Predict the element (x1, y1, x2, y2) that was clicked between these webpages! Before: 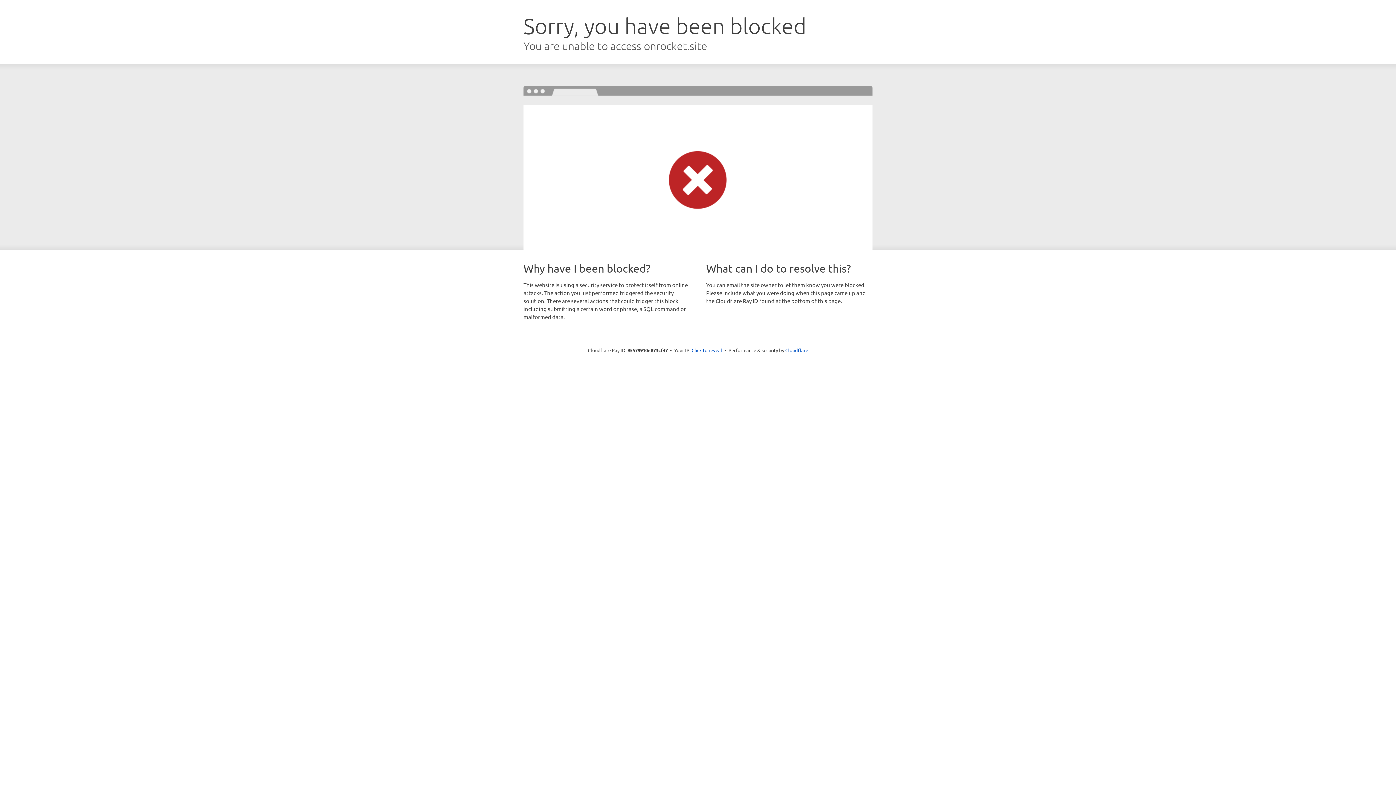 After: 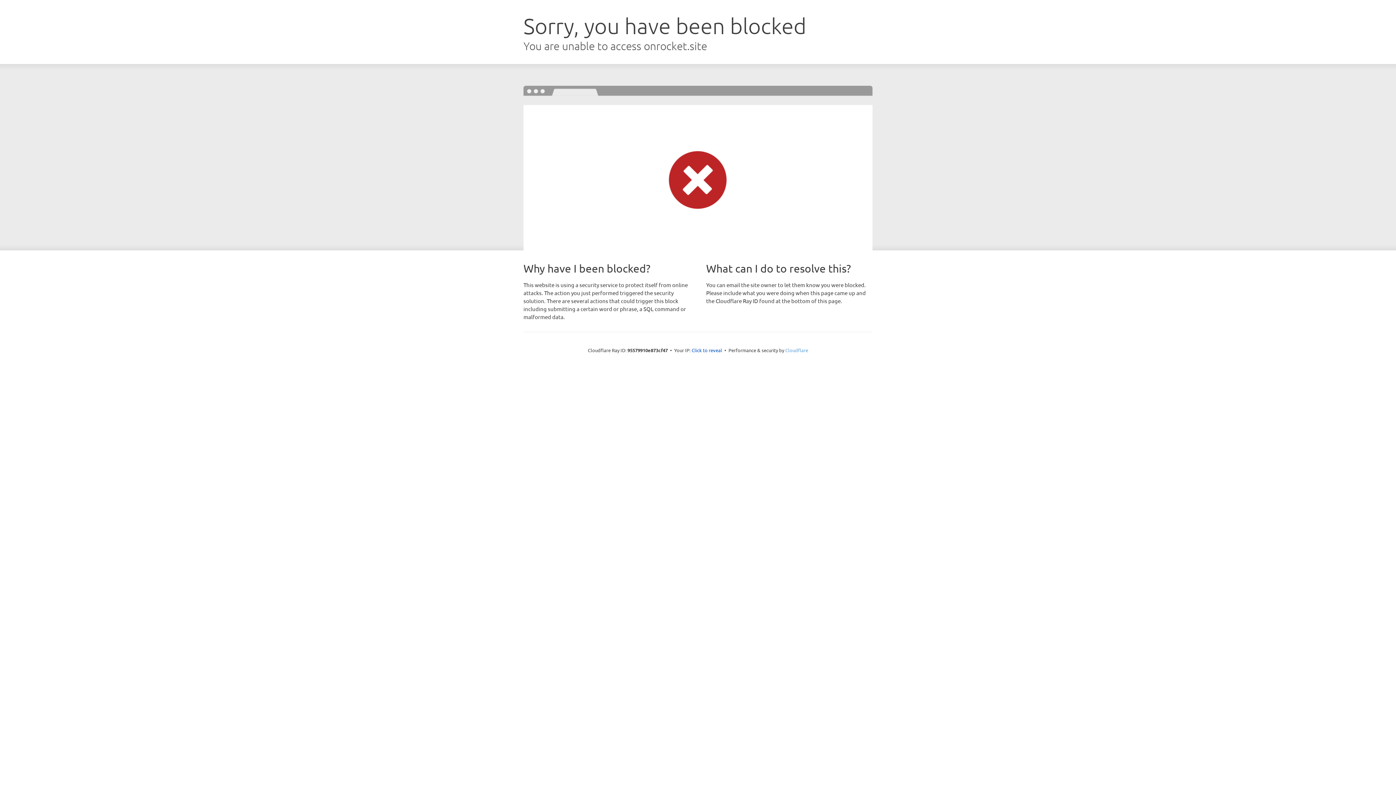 Action: label: Cloudflare bbox: (785, 347, 808, 353)